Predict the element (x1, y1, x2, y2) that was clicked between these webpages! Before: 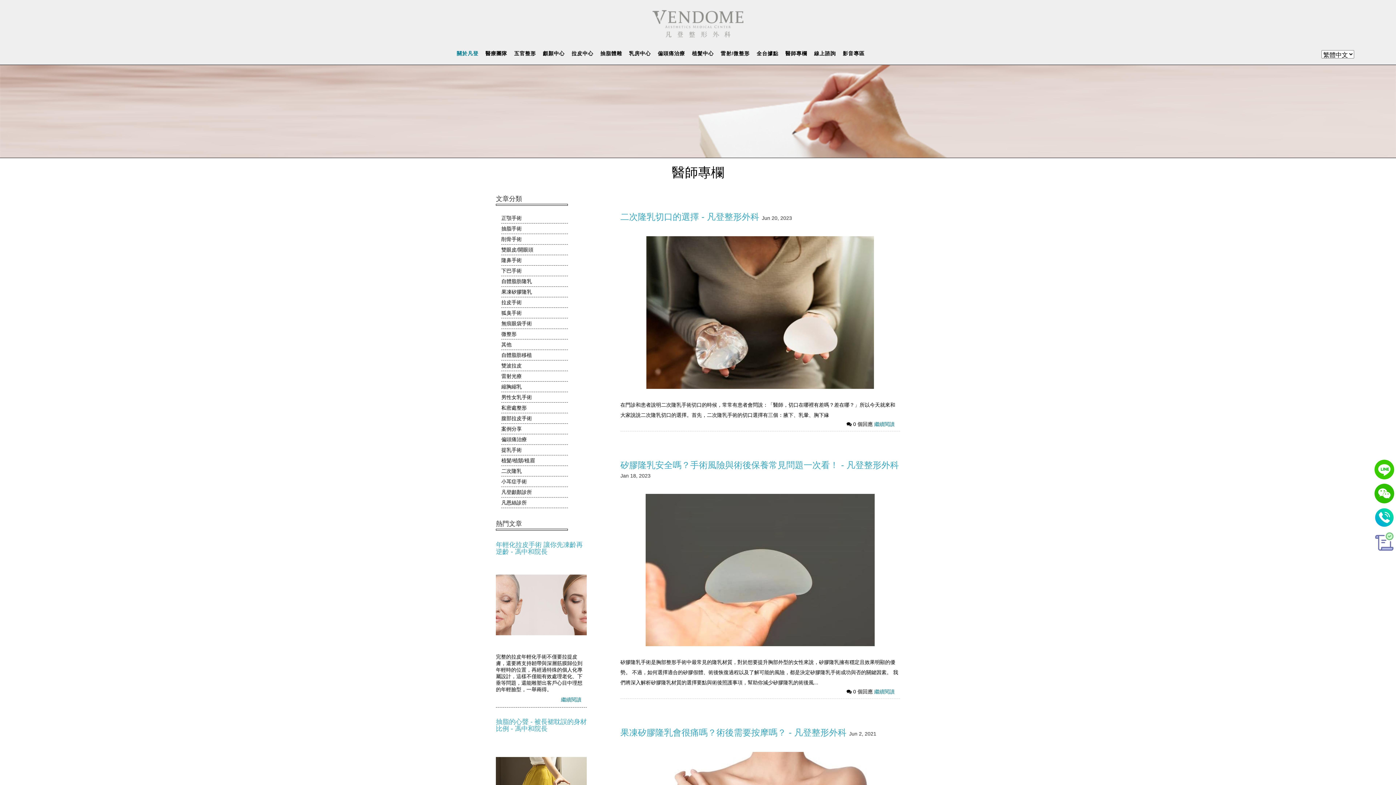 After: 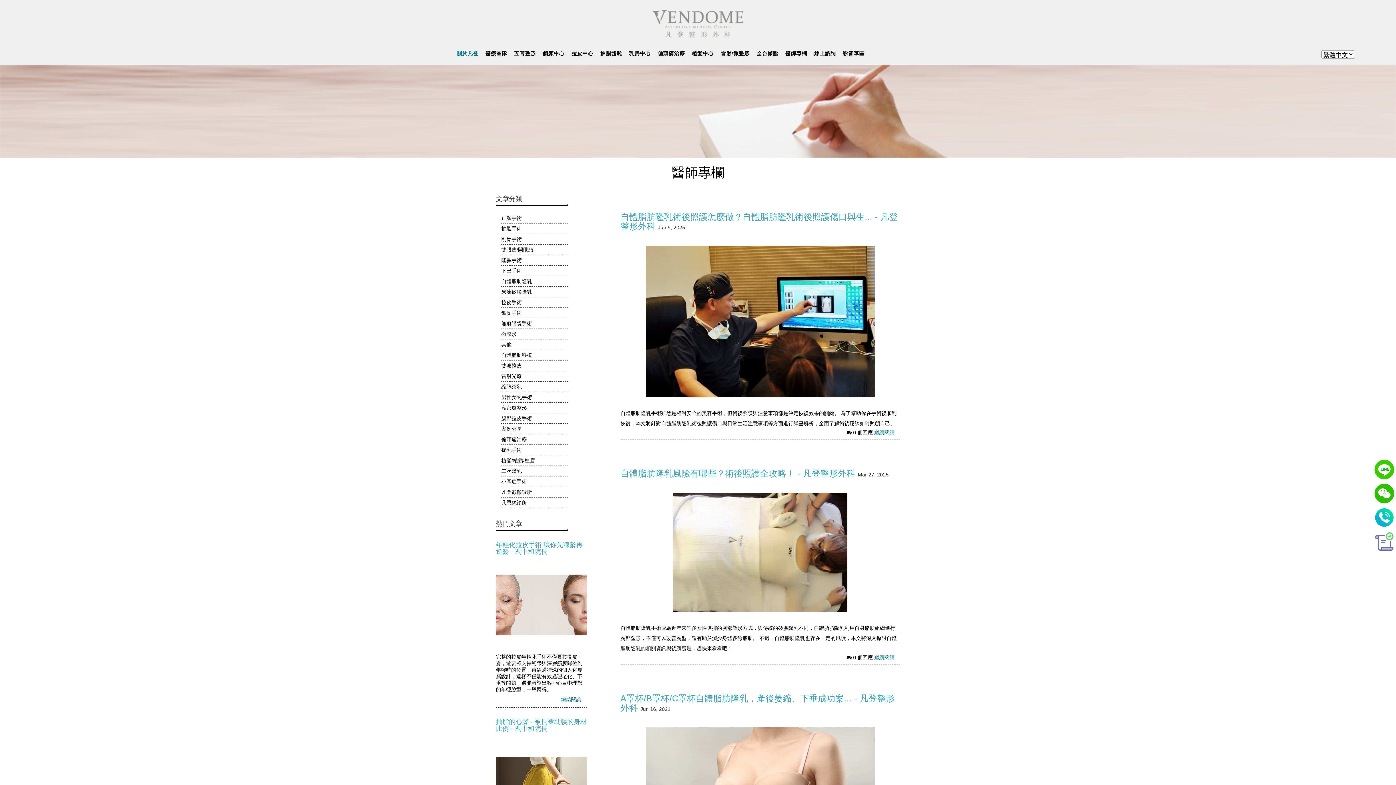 Action: bbox: (501, 278, 532, 284) label: 自體脂肪隆乳